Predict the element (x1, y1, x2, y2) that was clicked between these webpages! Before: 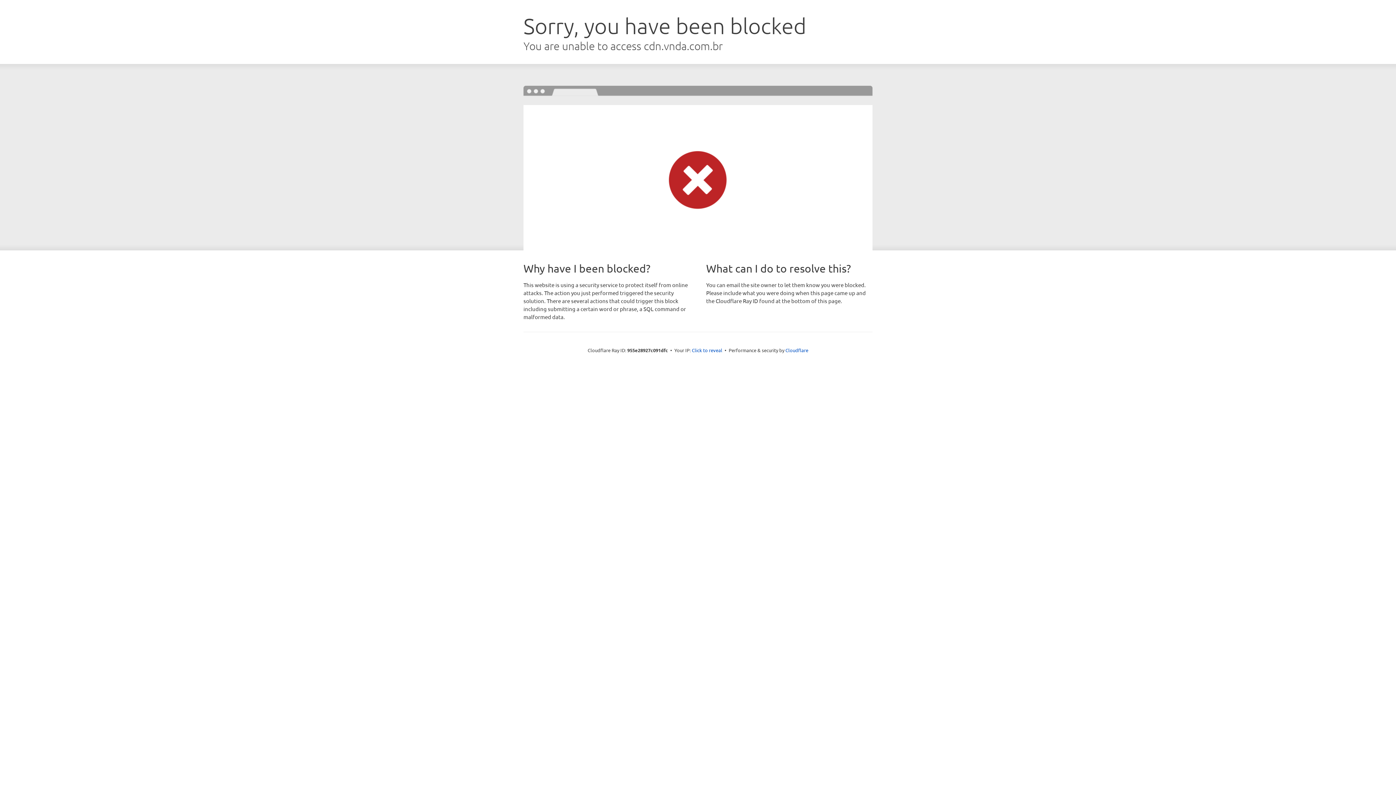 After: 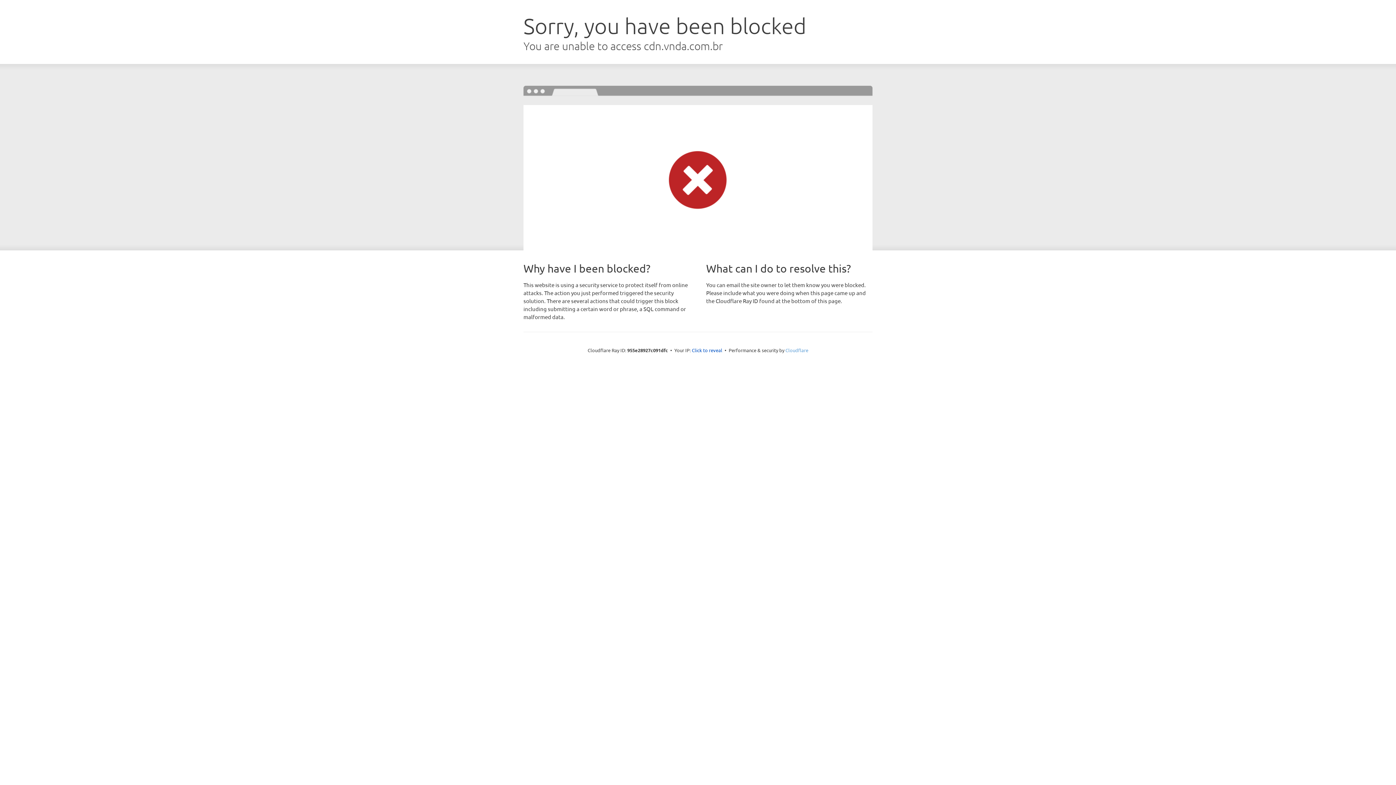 Action: label: Cloudflare bbox: (785, 347, 808, 353)